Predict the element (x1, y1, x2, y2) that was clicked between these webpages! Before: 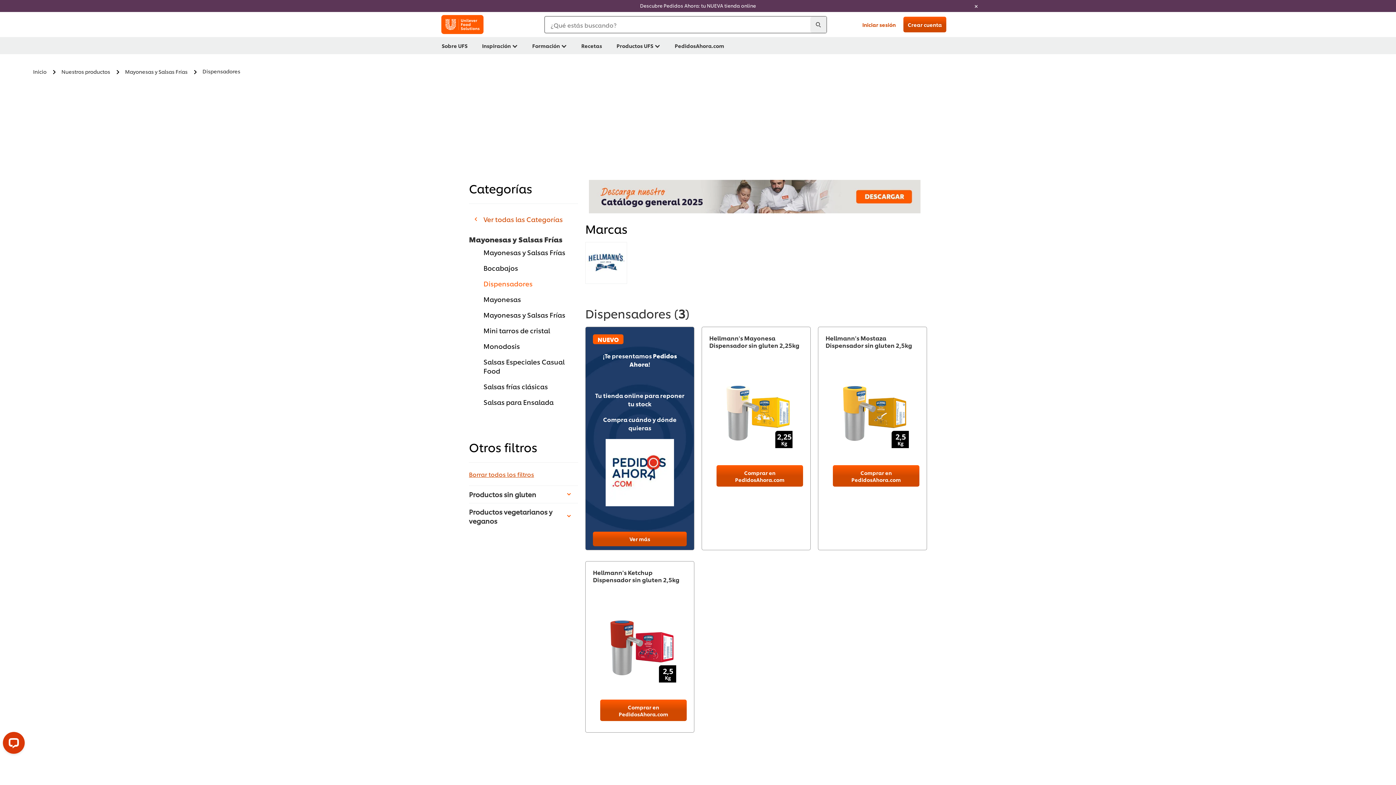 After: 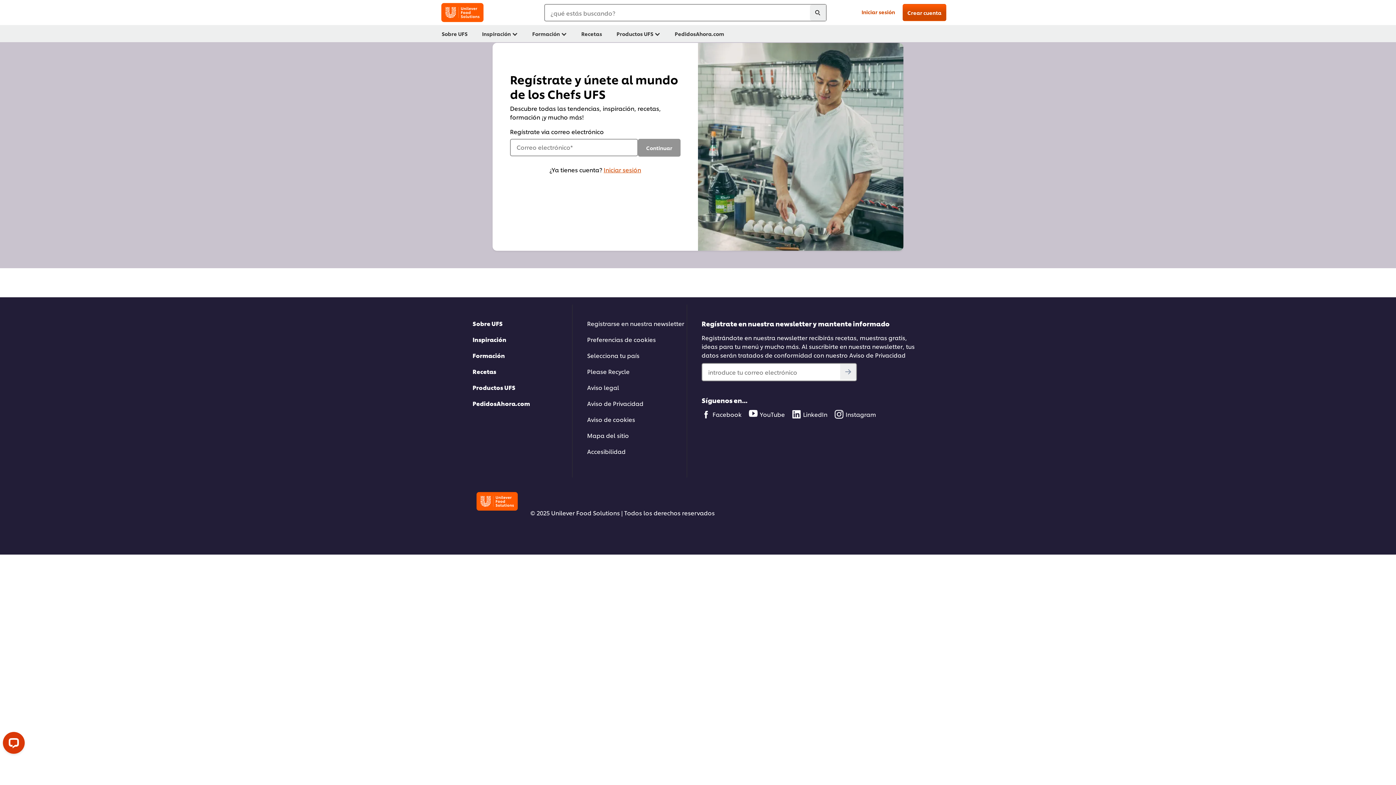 Action: bbox: (903, 16, 946, 32) label: Crear cuenta